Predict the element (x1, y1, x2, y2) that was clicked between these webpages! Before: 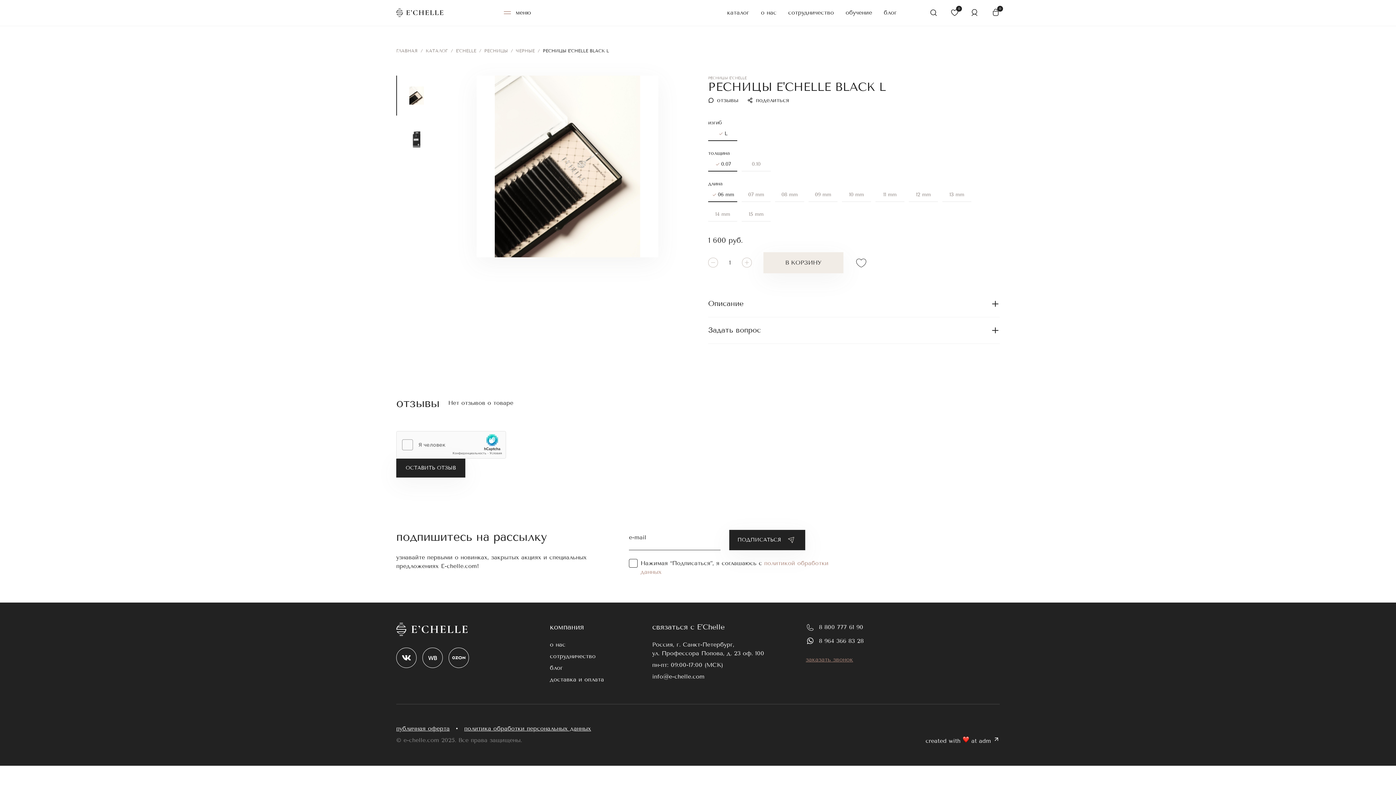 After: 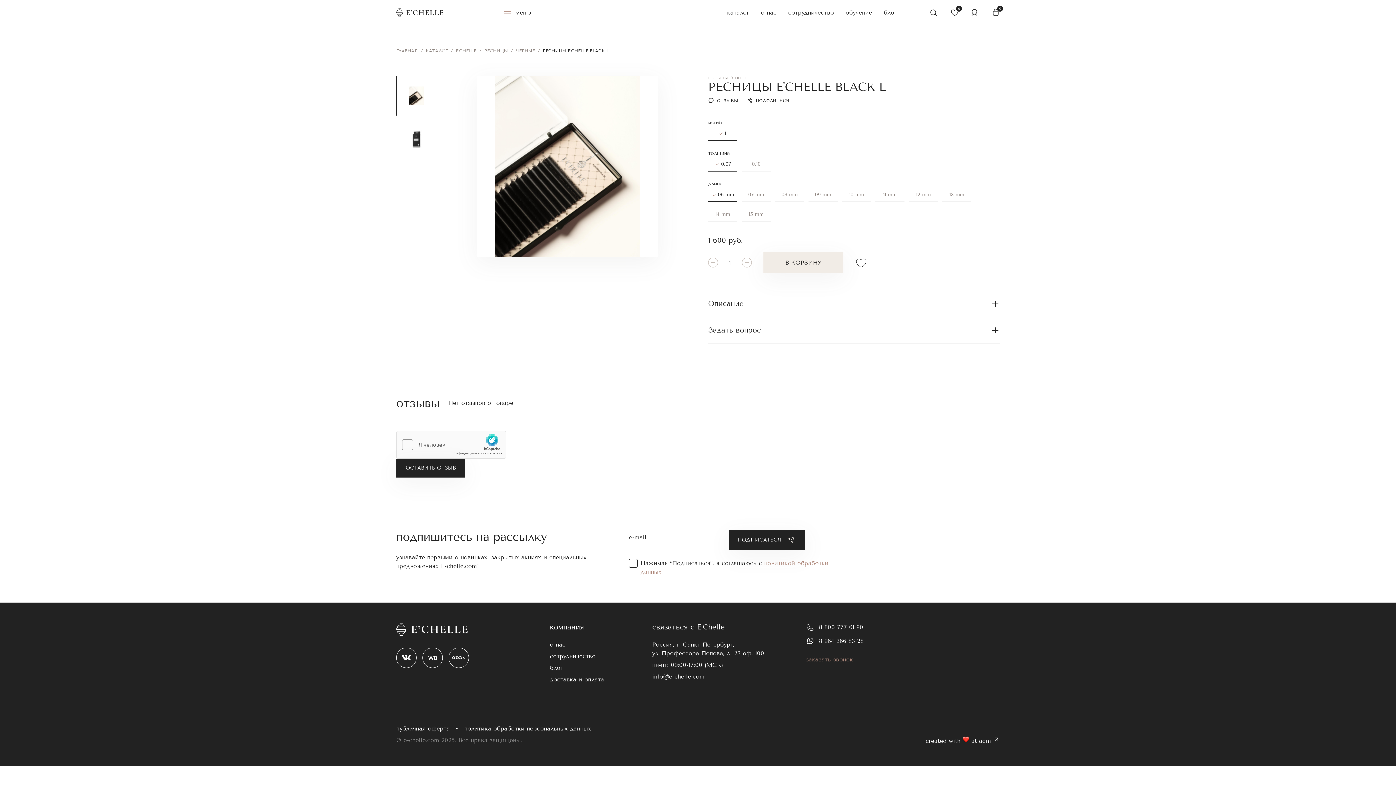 Action: bbox: (652, 673, 704, 680) label: info@e-chelle.com